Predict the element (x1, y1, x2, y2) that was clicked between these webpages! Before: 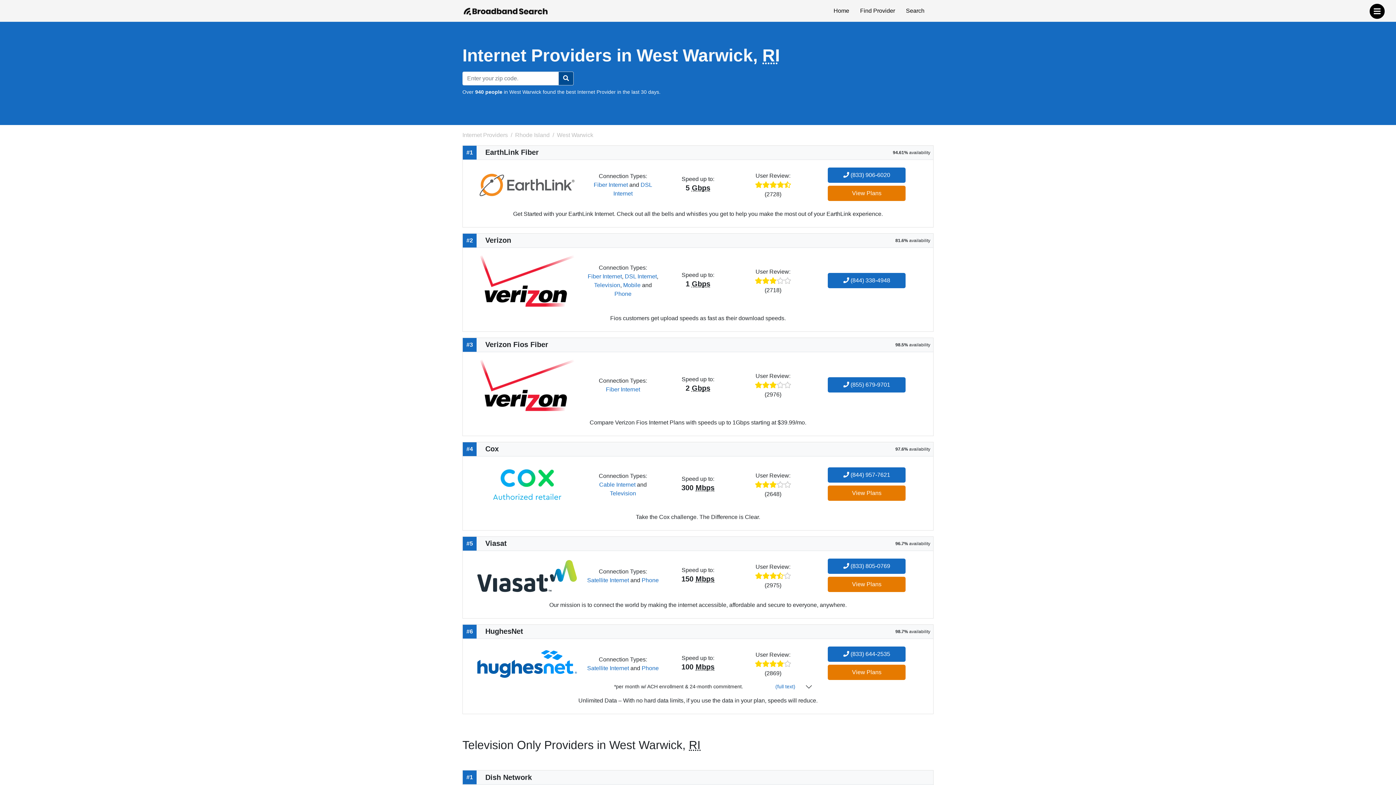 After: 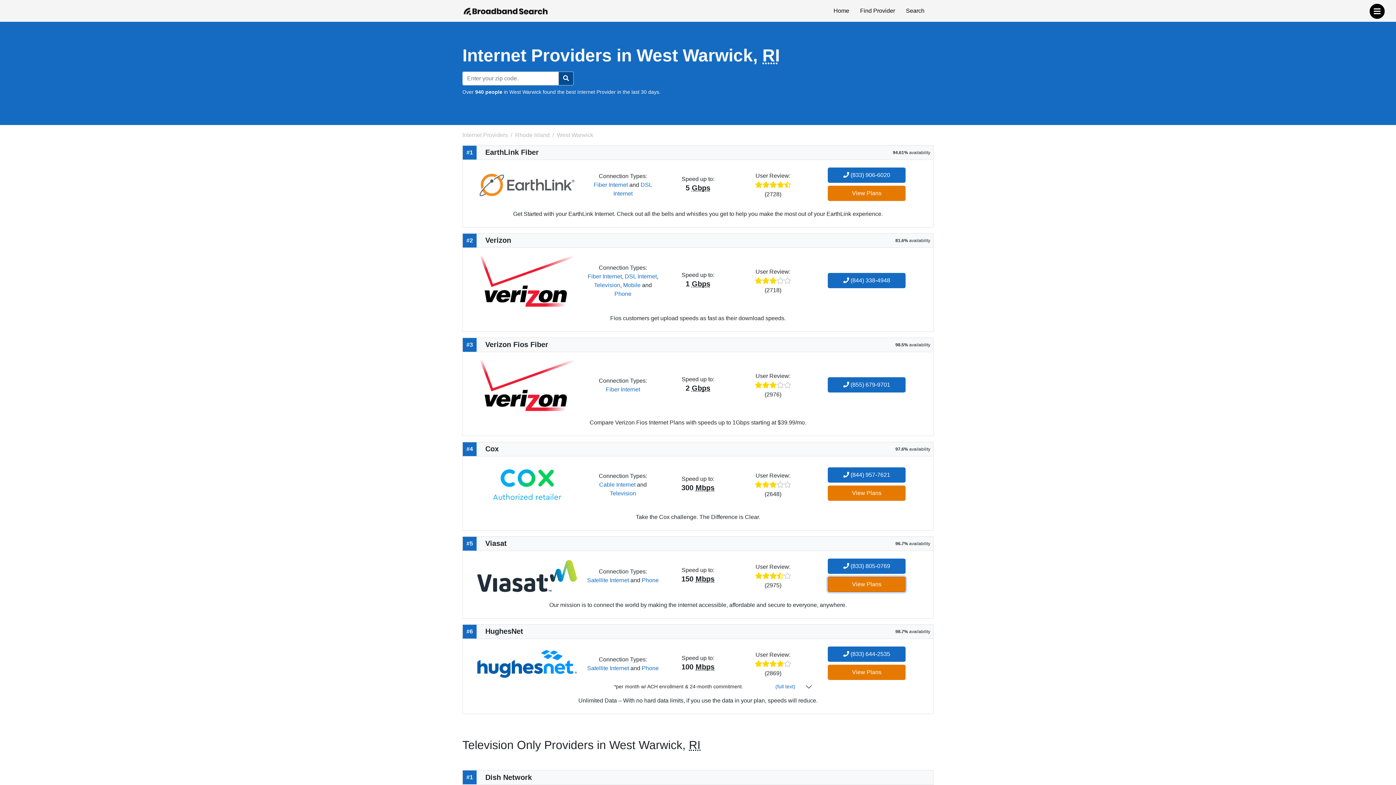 Action: label: View Plans bbox: (828, 577, 905, 592)